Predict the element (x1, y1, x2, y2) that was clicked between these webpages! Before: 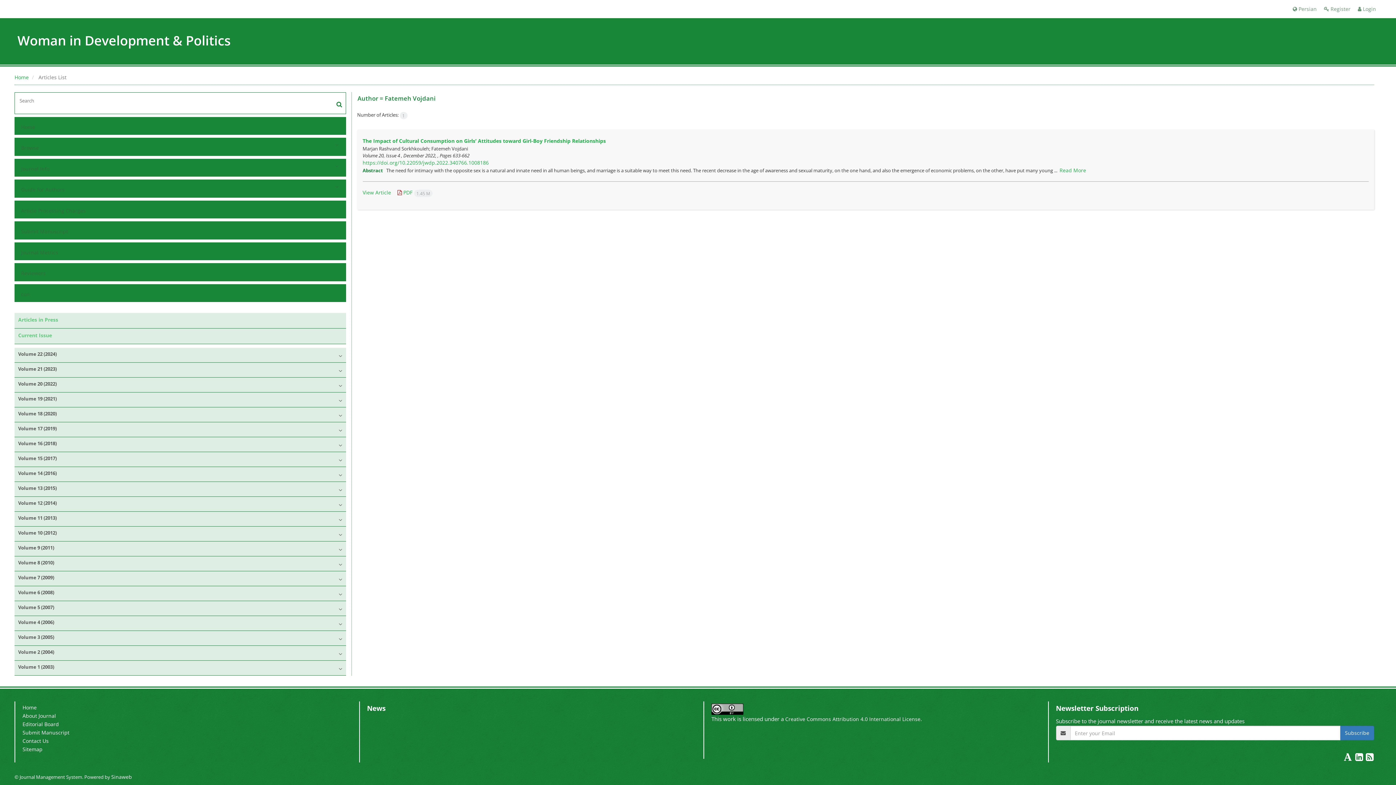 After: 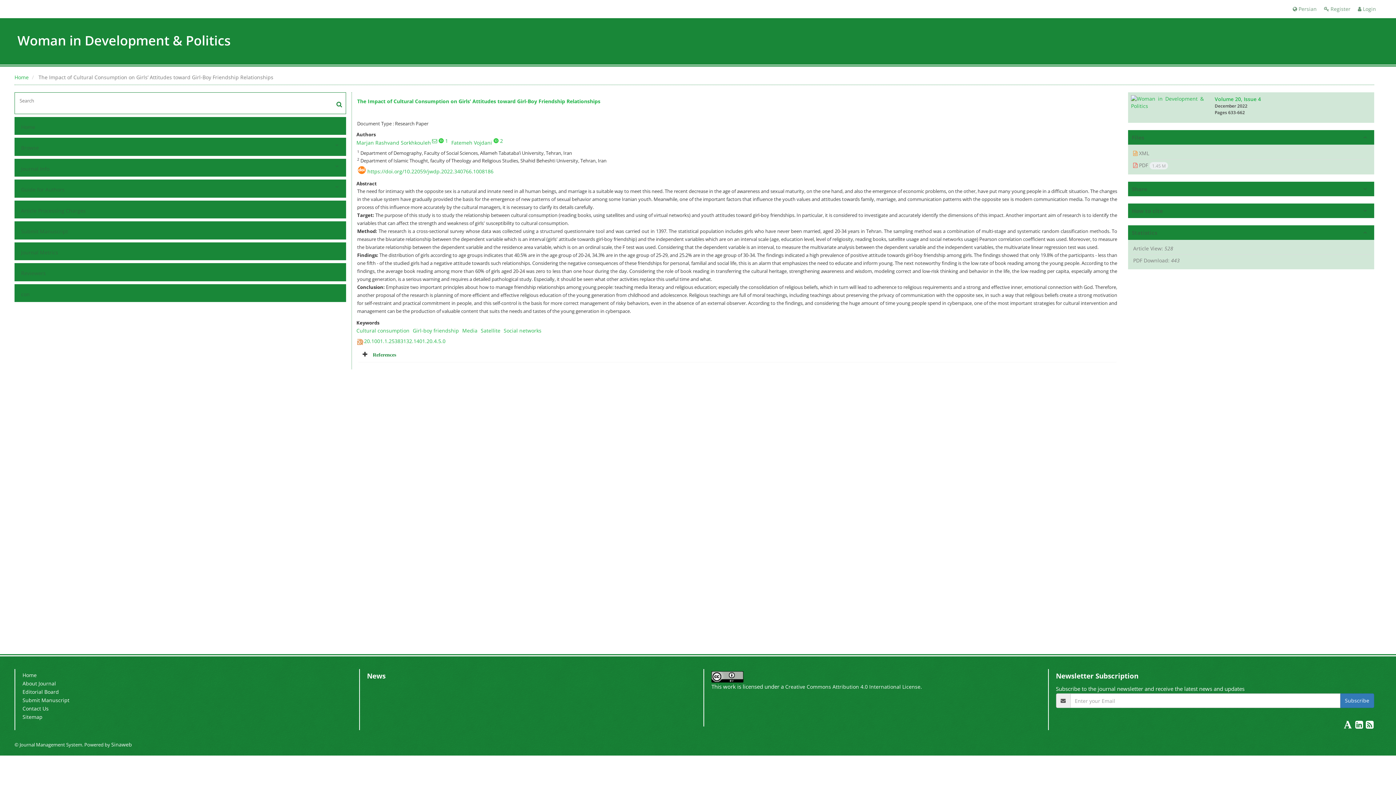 Action: label: https://doi.org/10.22059/jwdp.2022.340766.1008186 bbox: (362, 159, 488, 166)